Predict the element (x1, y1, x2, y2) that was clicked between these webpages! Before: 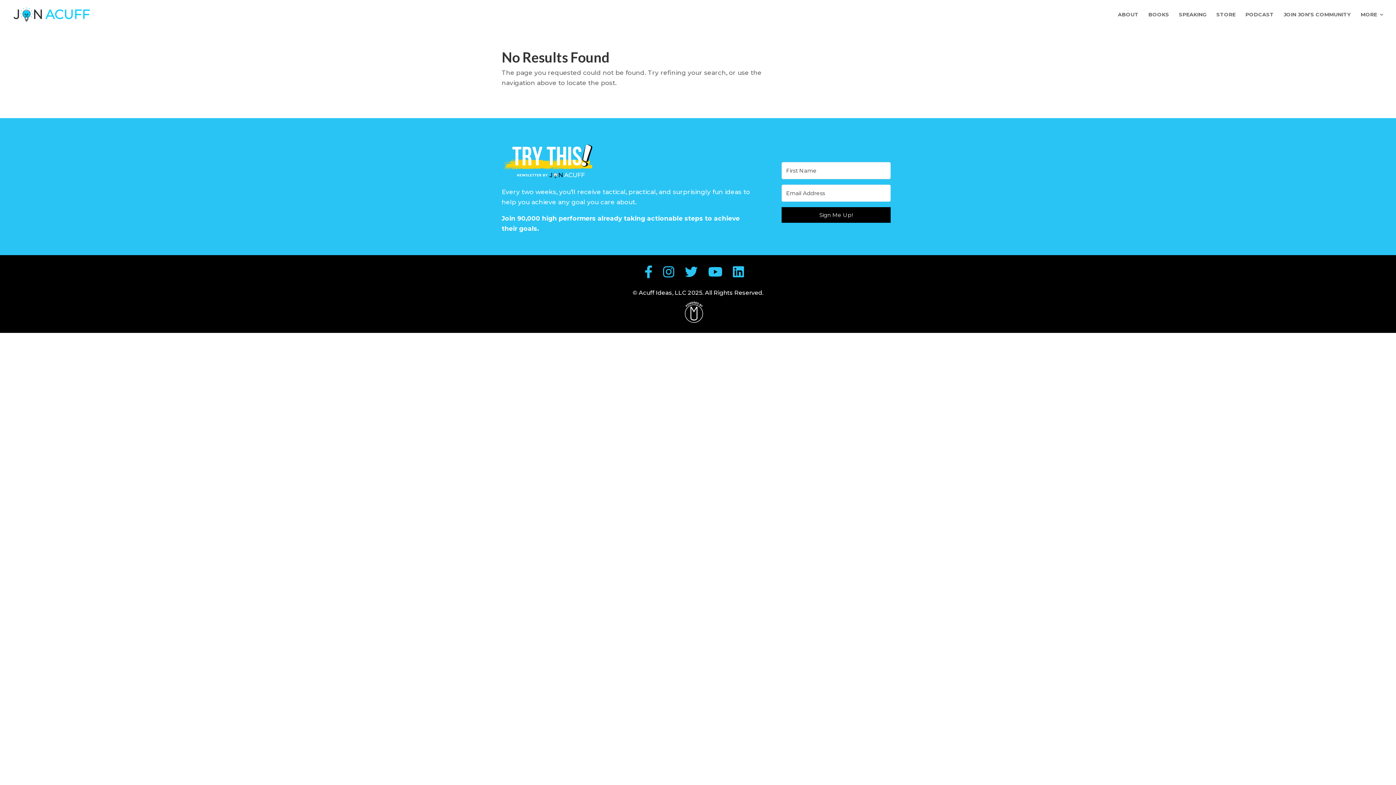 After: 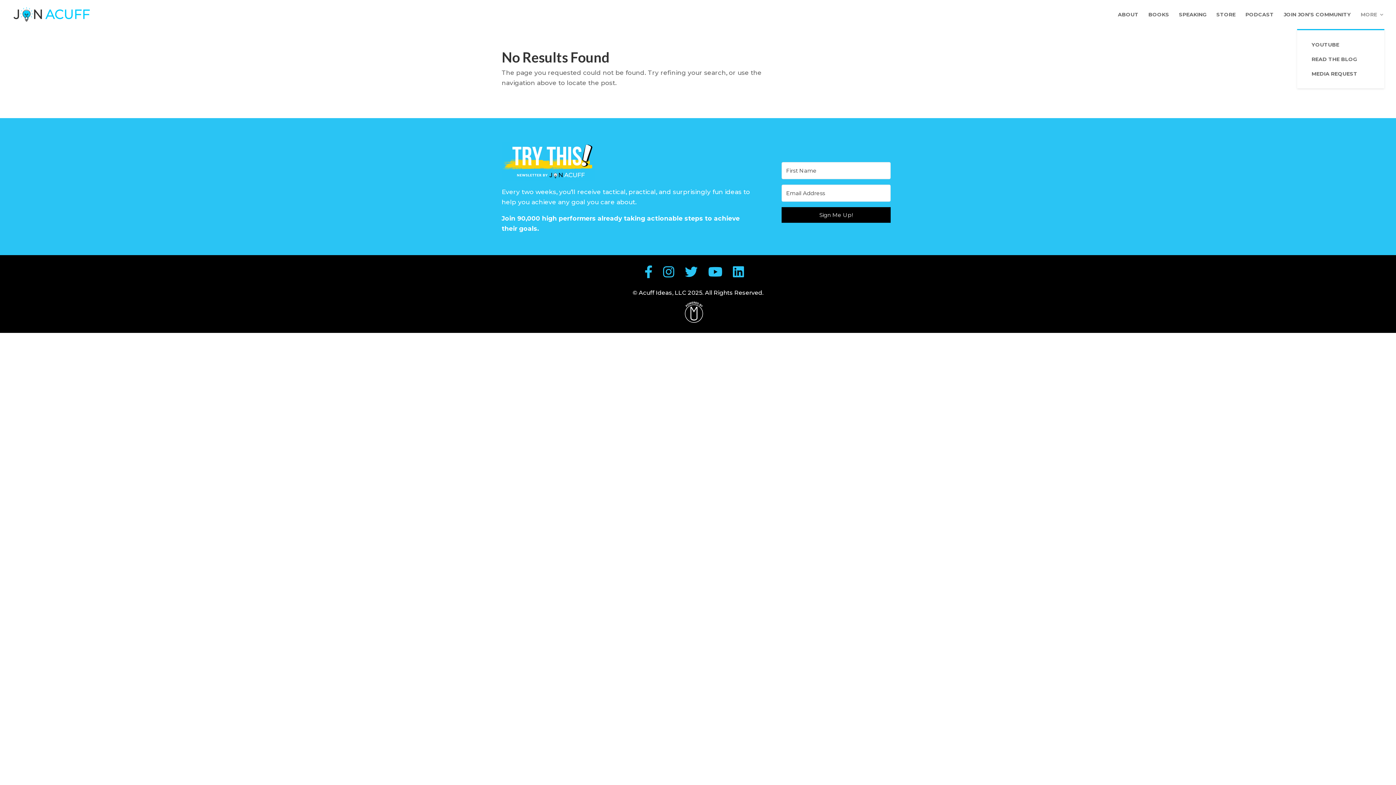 Action: label: MORE bbox: (1361, 12, 1384, 29)